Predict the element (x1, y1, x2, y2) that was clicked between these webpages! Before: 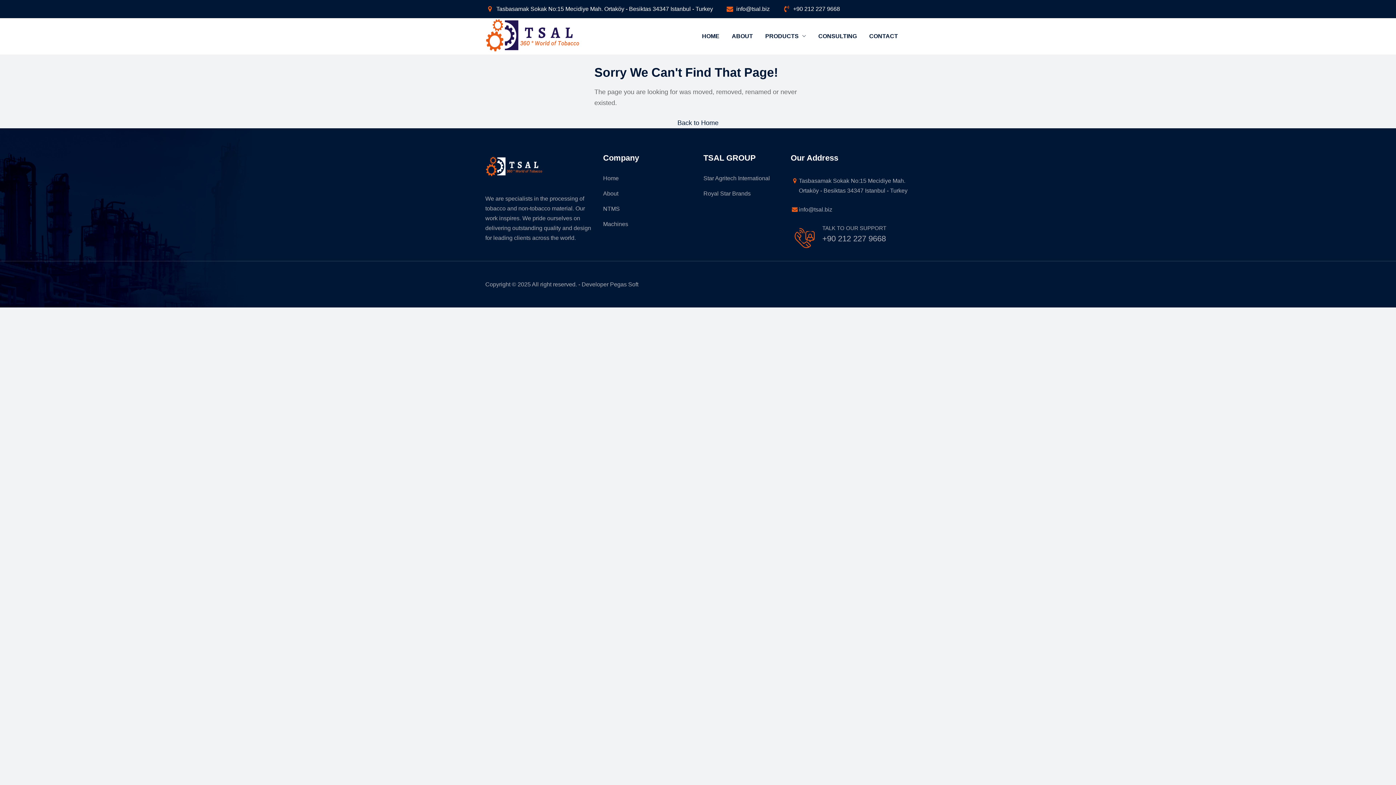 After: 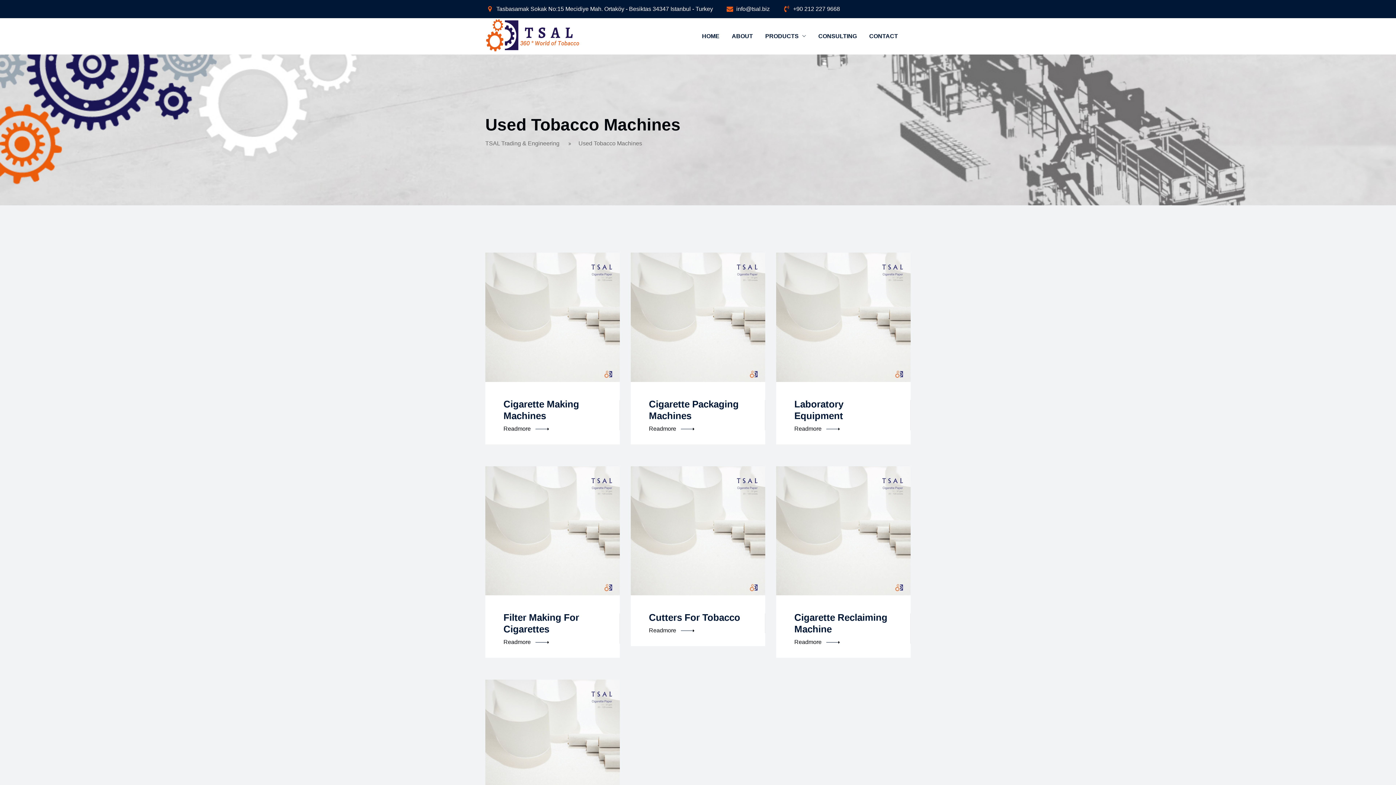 Action: bbox: (603, 219, 628, 229) label: Machines